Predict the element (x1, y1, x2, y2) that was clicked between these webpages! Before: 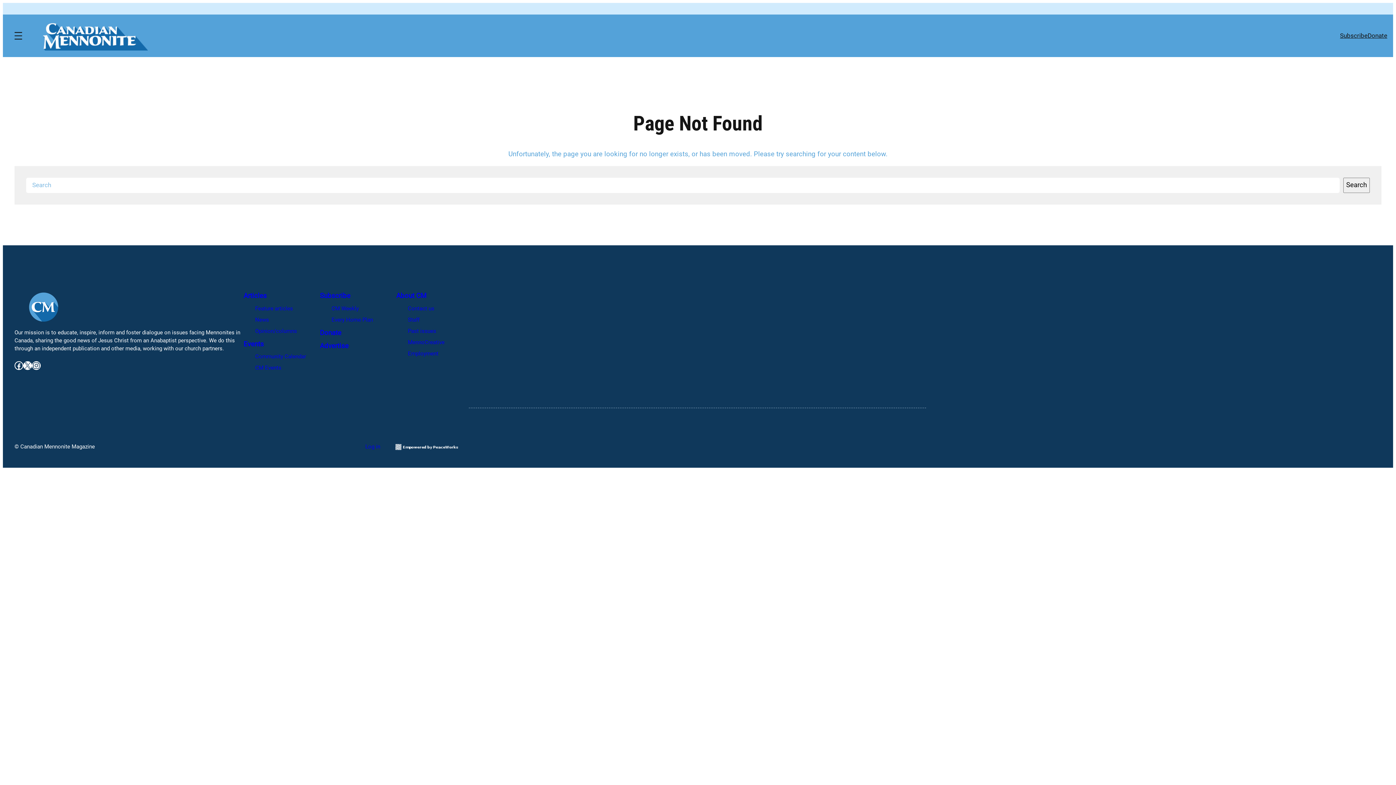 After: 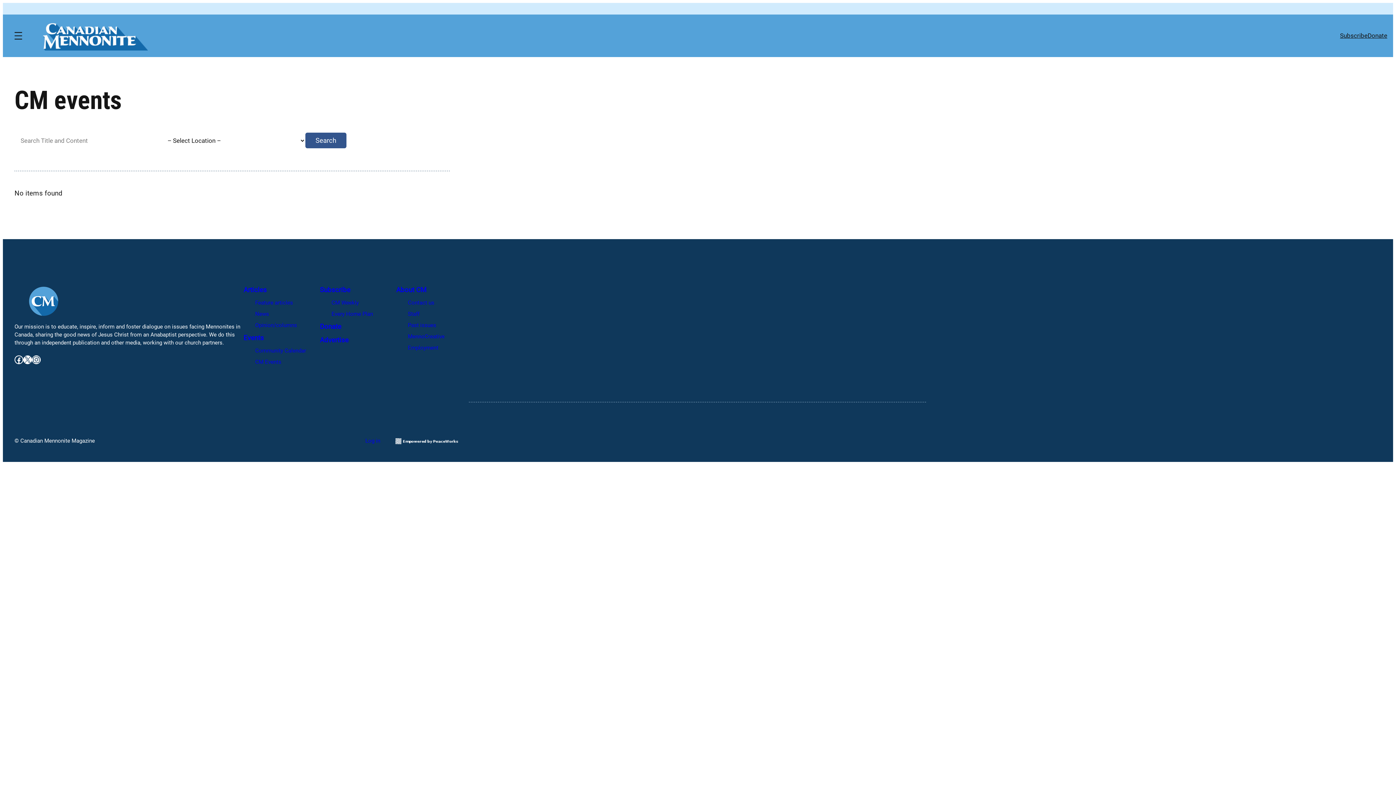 Action: bbox: (243, 340, 264, 348) label: Events